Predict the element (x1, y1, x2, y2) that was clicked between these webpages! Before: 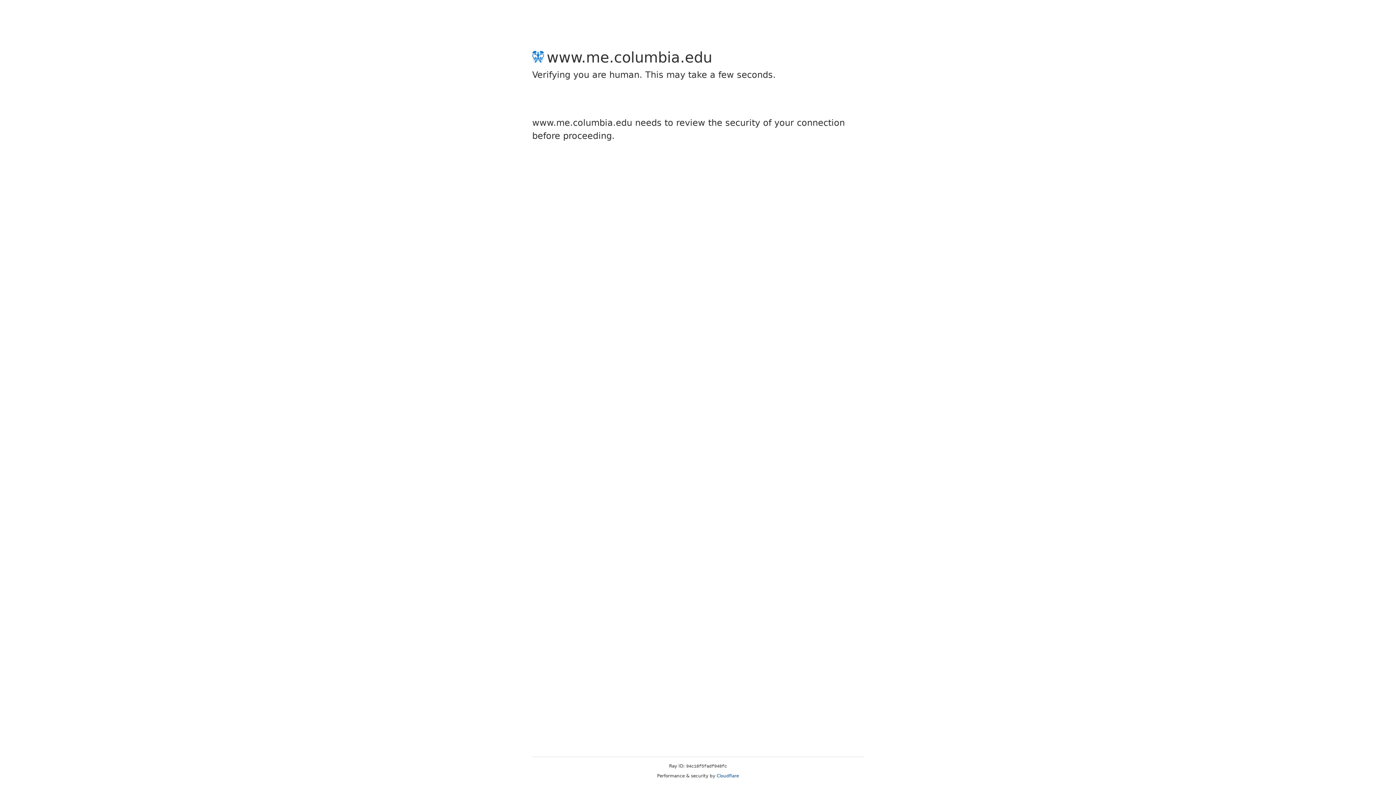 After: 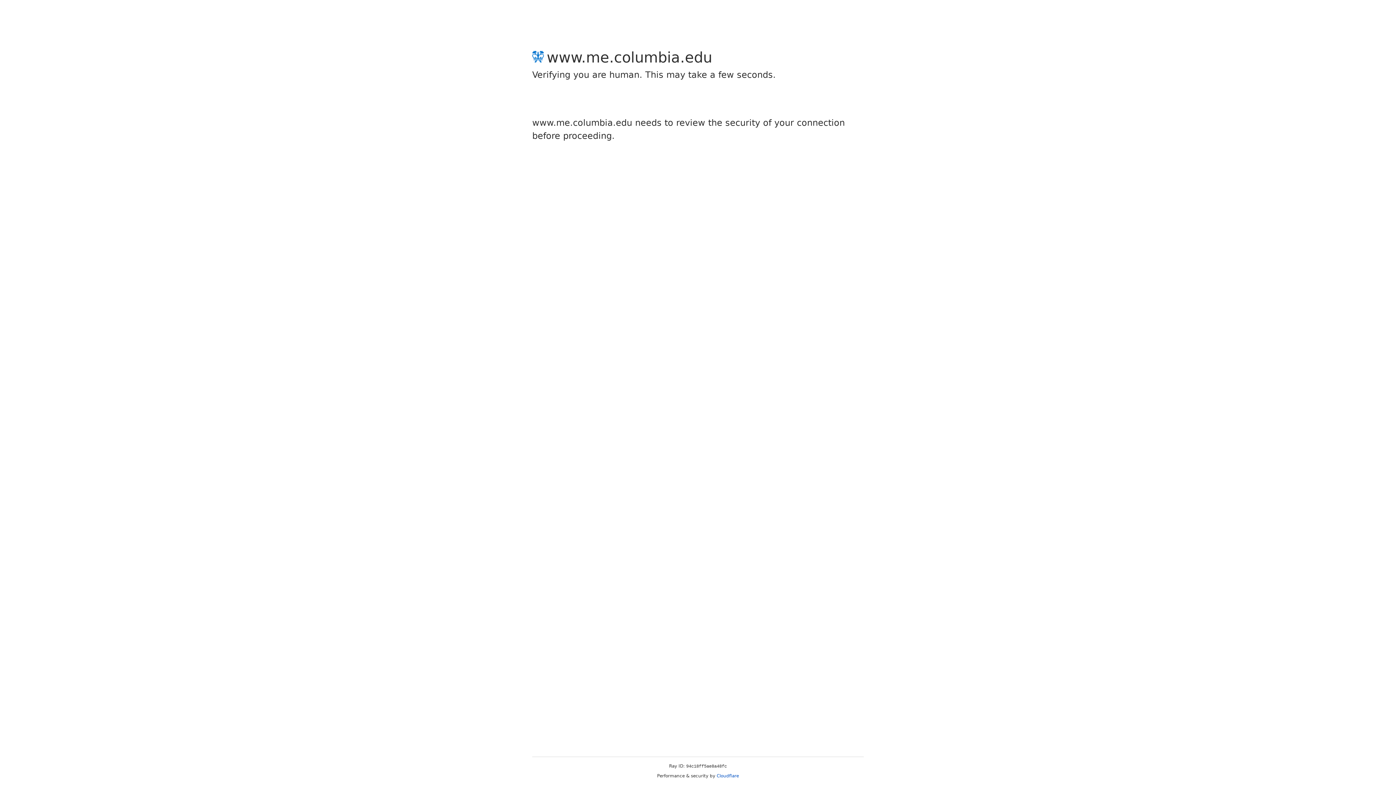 Action: bbox: (716, 773, 739, 778) label: Cloudflare